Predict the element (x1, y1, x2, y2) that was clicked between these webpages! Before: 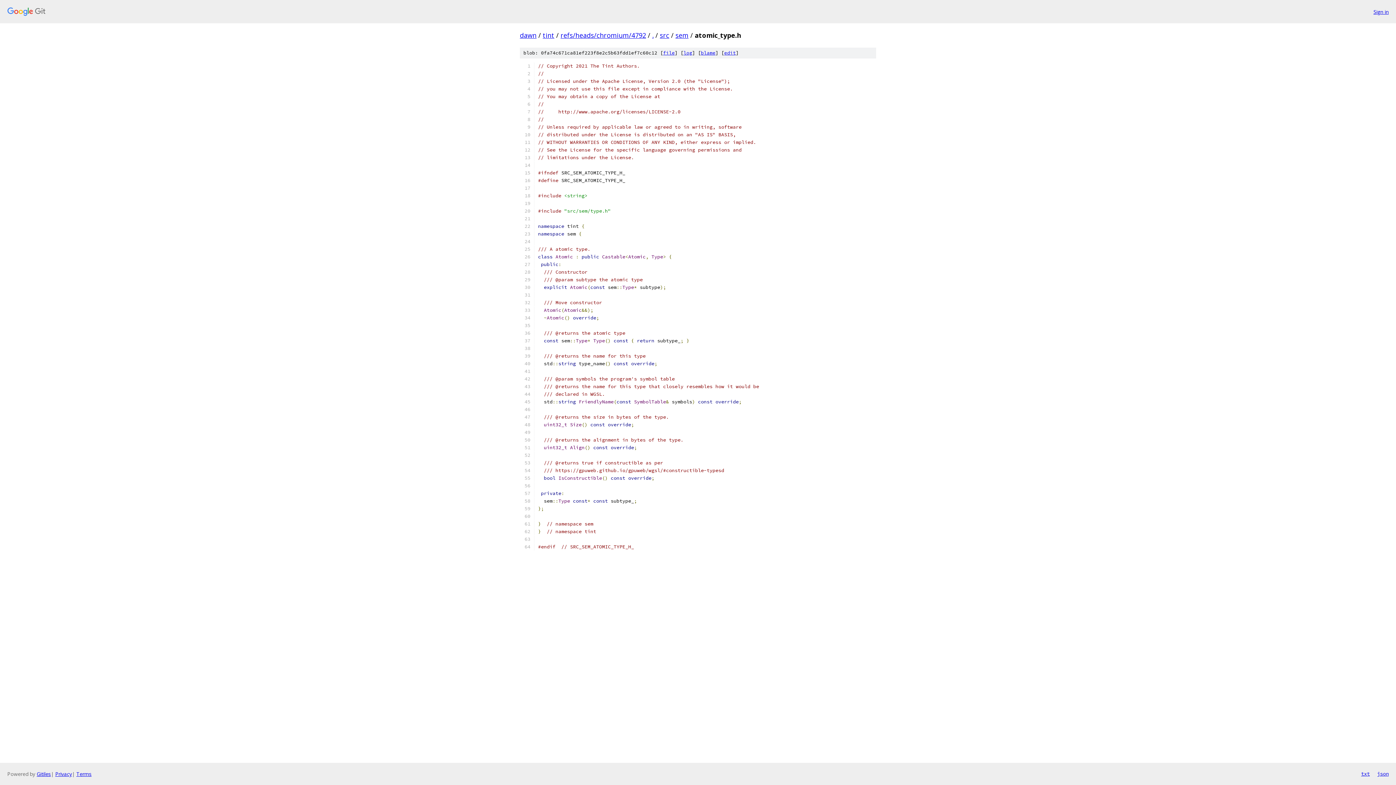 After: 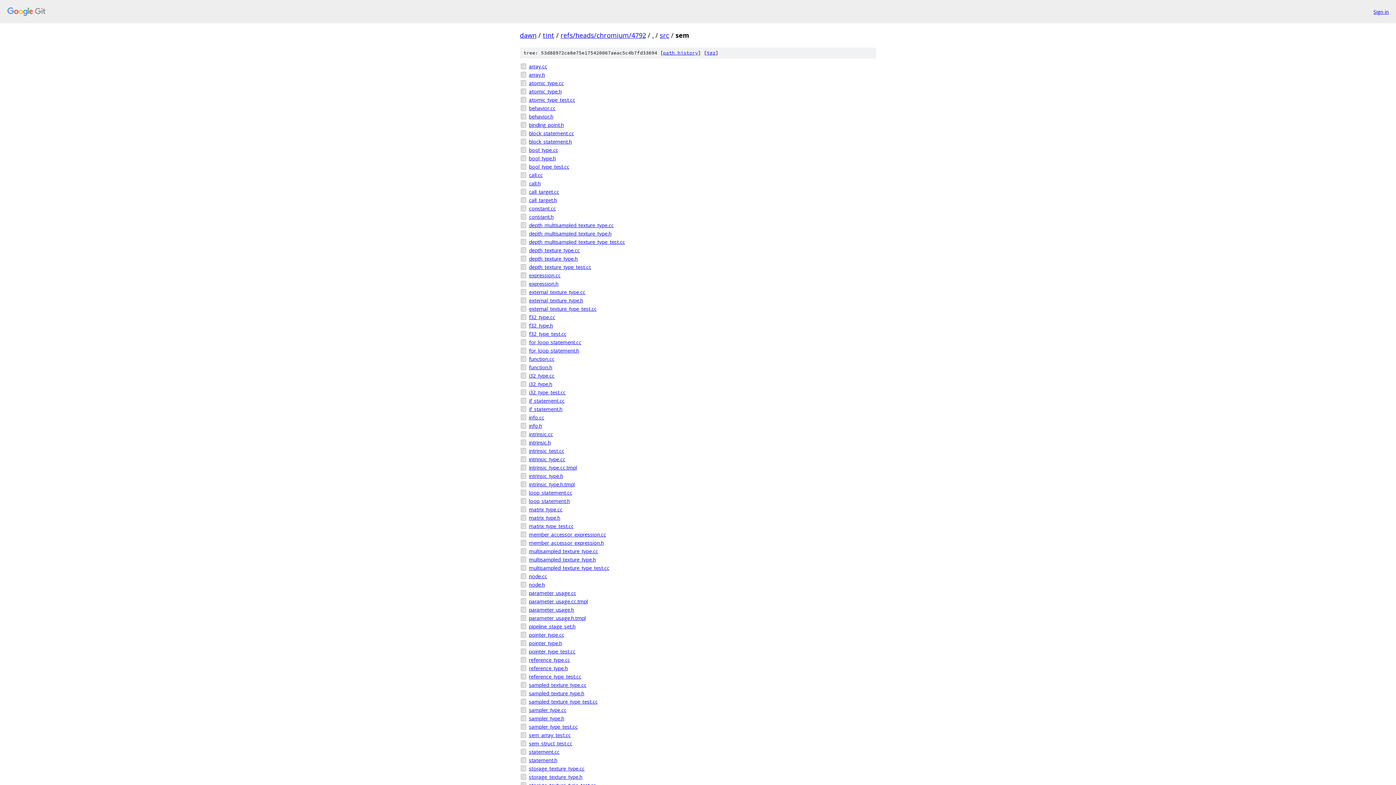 Action: bbox: (675, 30, 688, 39) label: sem